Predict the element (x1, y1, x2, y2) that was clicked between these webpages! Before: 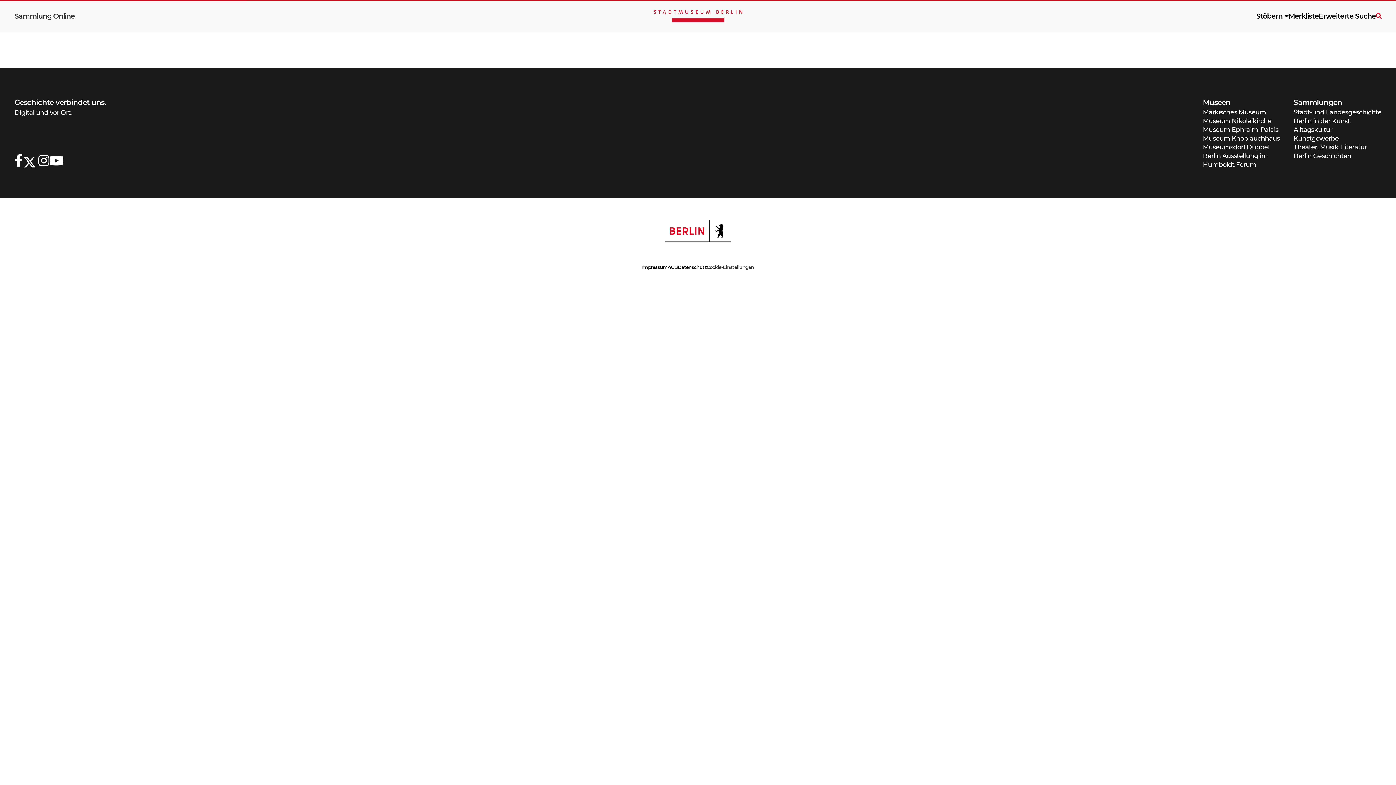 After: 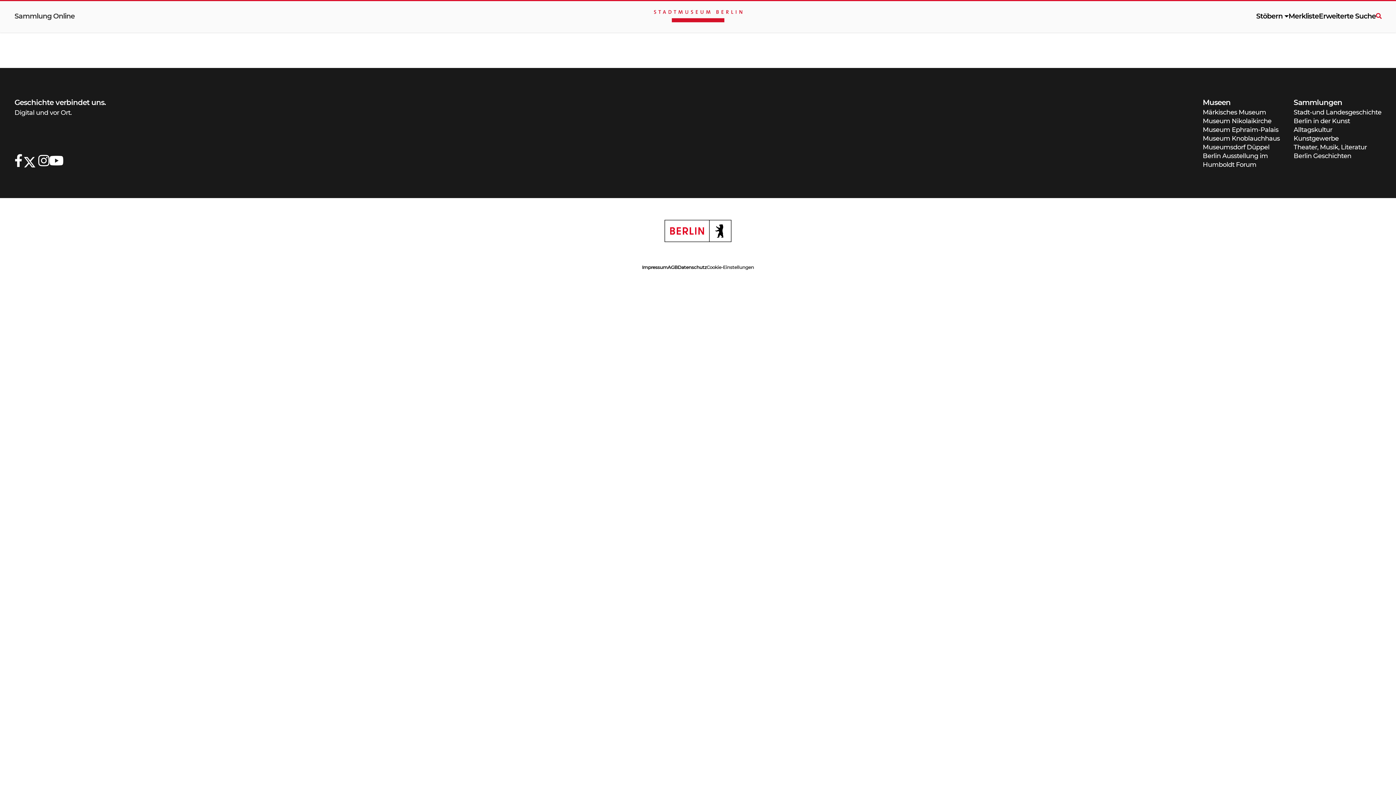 Action: label: Museum Ephraim-Palais bbox: (1203, 125, 1294, 134)